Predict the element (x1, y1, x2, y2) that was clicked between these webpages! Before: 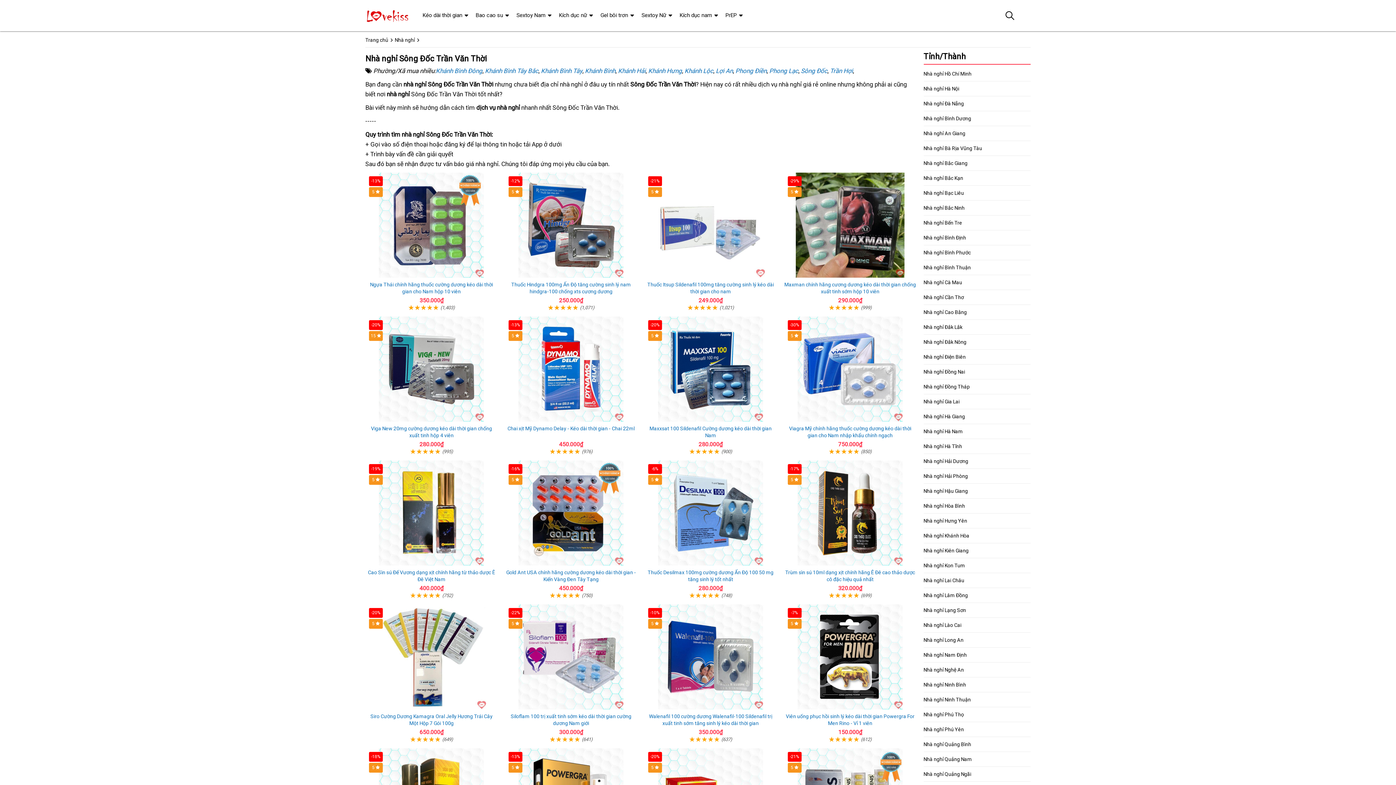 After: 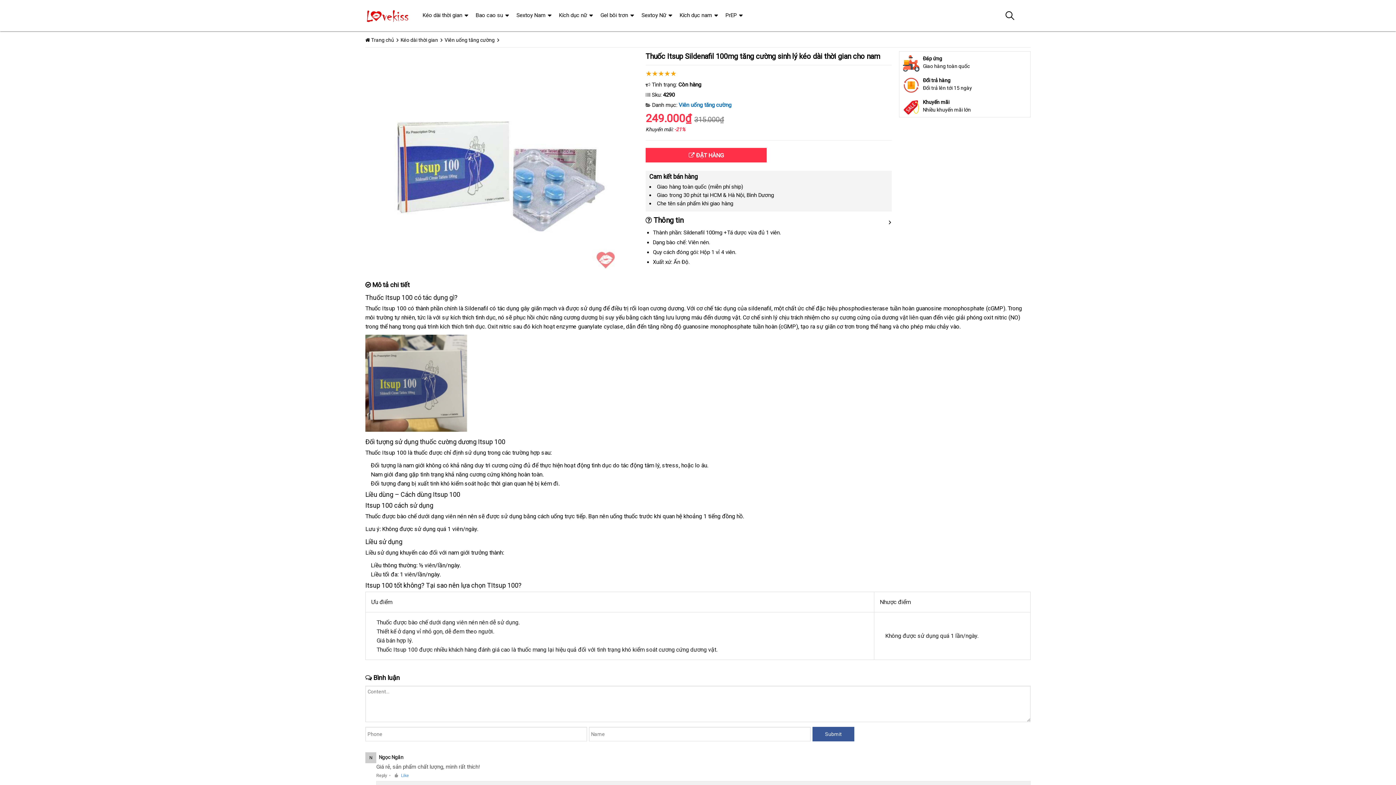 Action: bbox: (644, 172, 776, 277)